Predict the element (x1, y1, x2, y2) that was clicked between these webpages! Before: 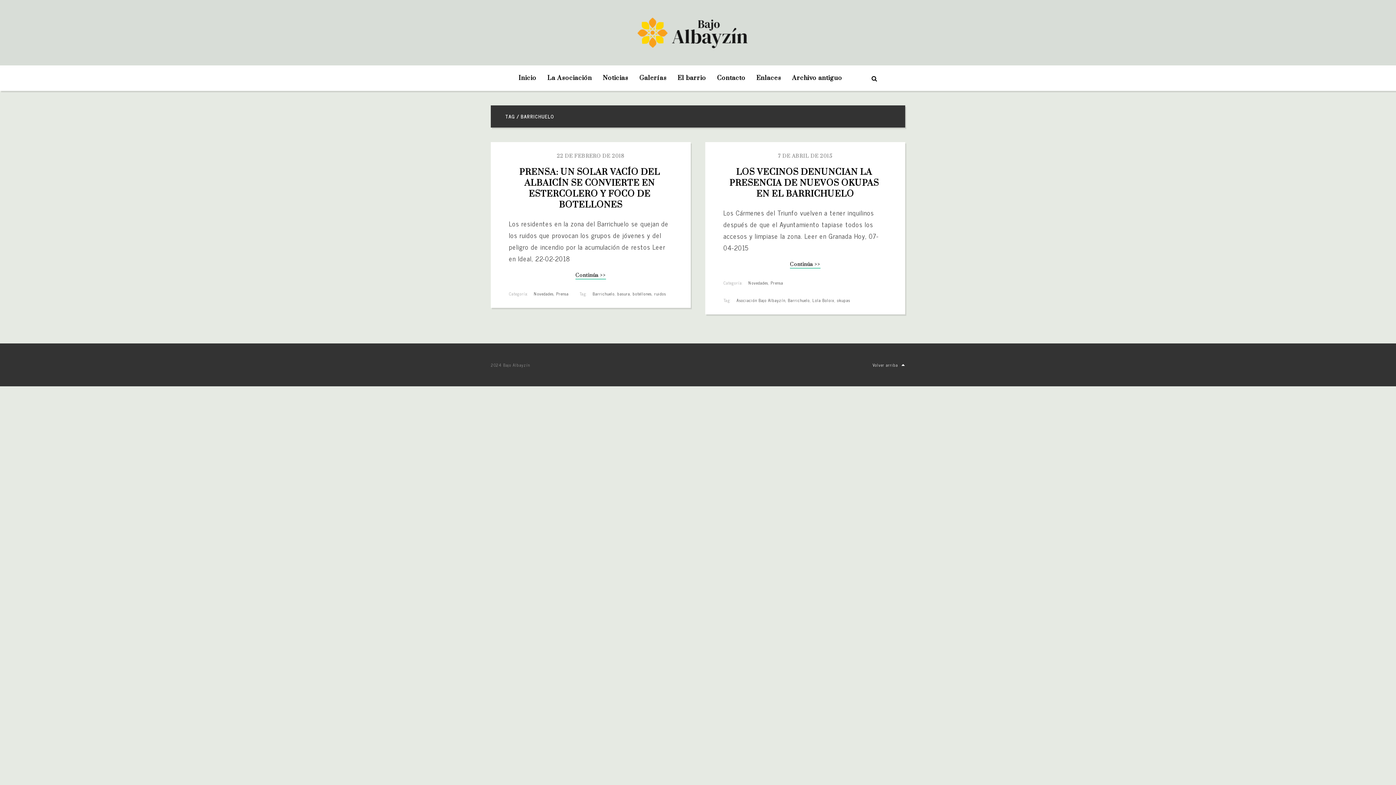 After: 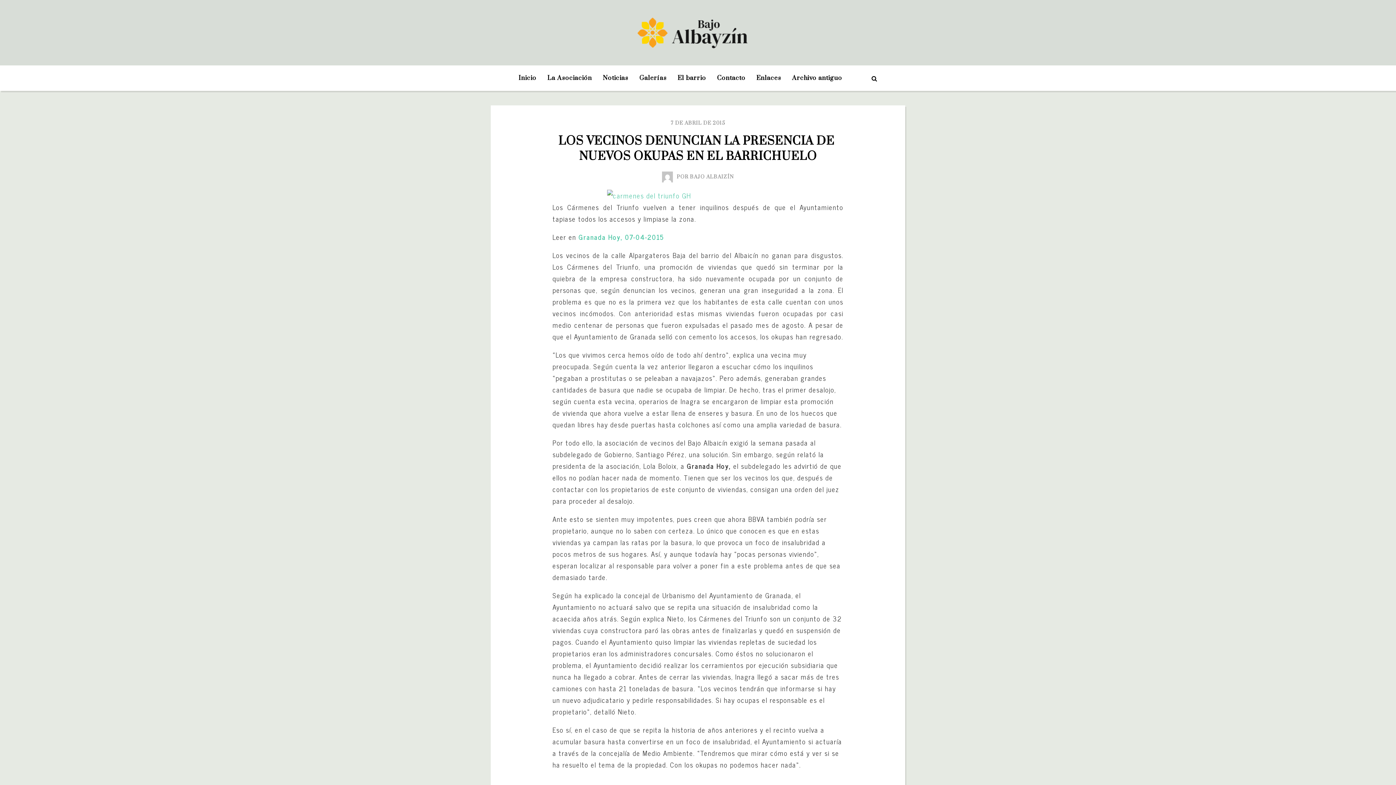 Action: label: LOS VECINOS DENUNCIAN LA PRESENCIA DE NUEVOS OKUPAS EN EL BARRICHUELO bbox: (729, 166, 881, 199)